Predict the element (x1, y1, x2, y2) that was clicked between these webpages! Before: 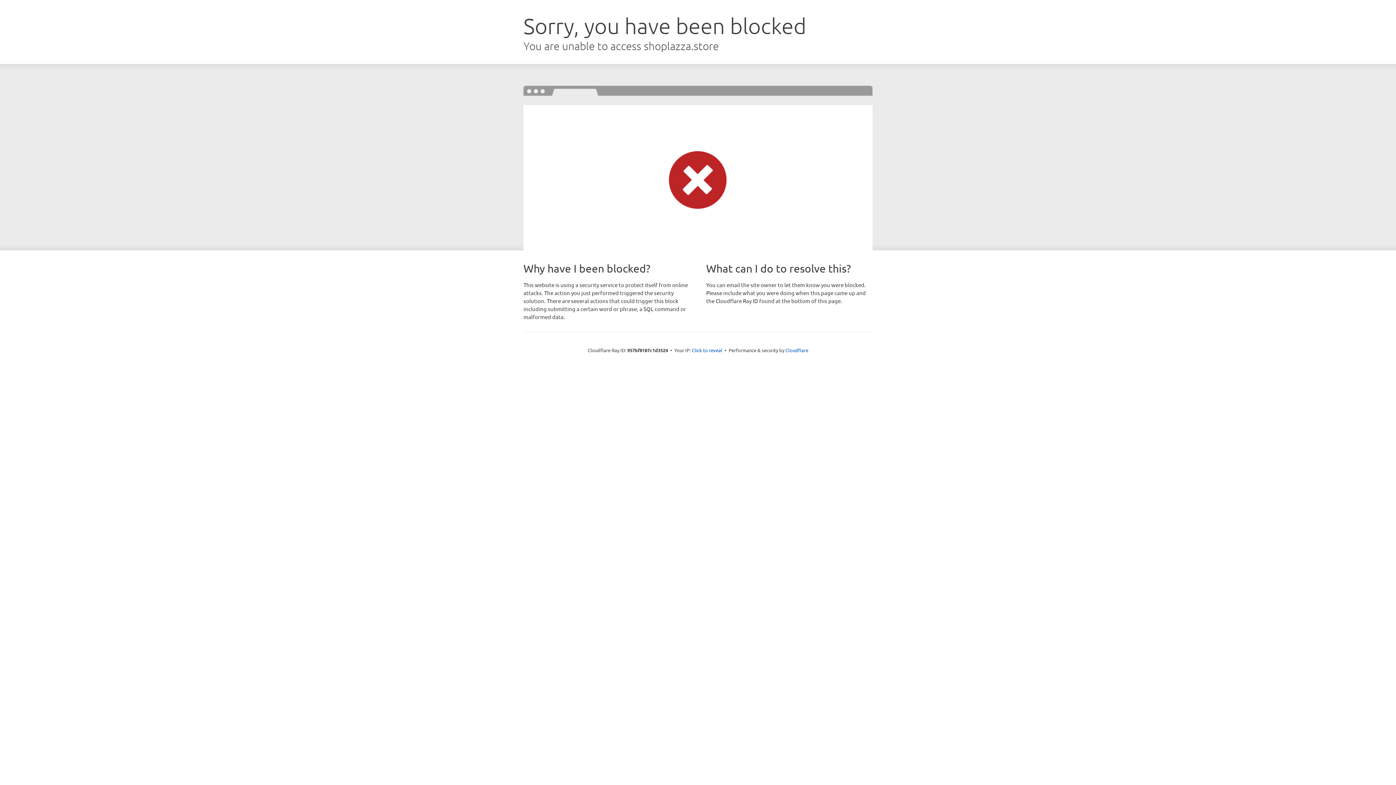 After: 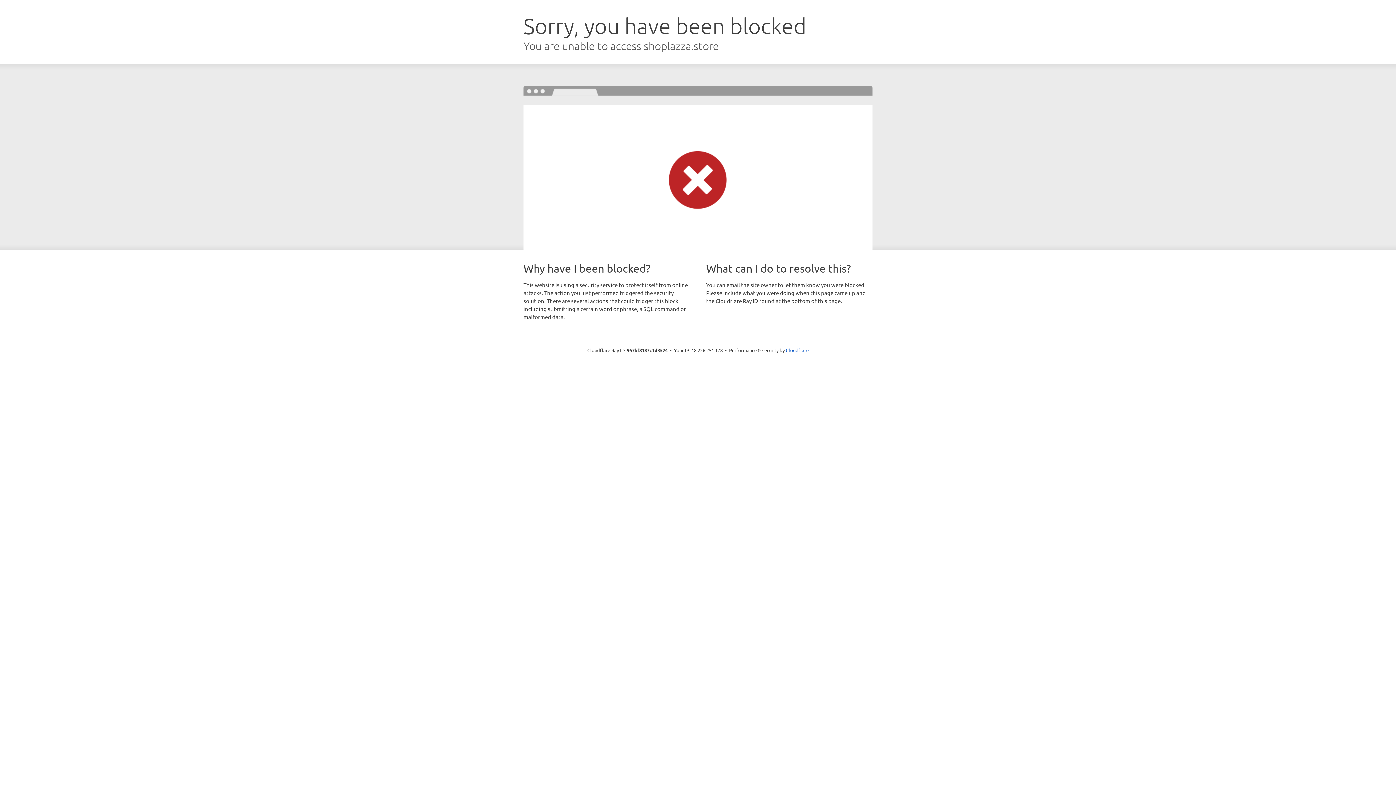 Action: bbox: (692, 346, 722, 353) label: Click to reveal